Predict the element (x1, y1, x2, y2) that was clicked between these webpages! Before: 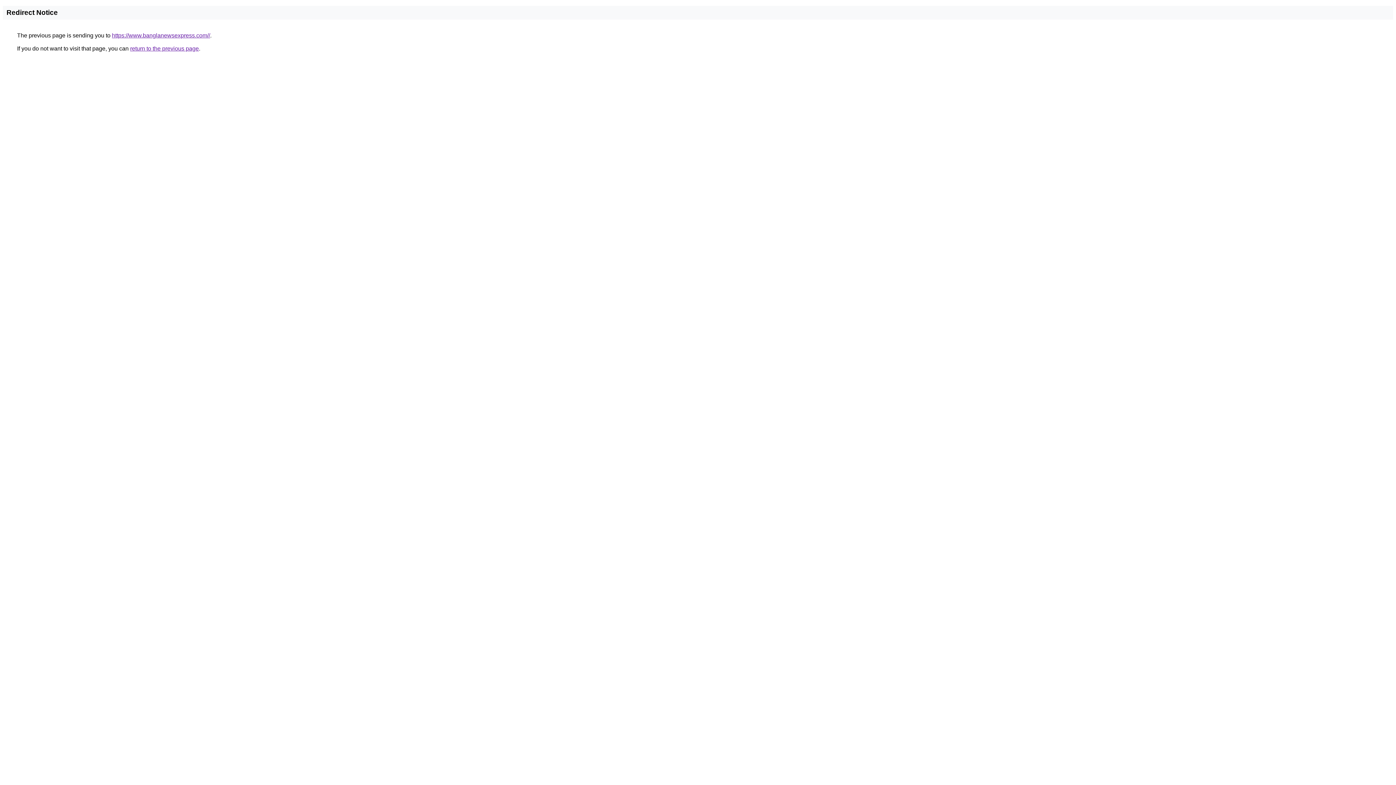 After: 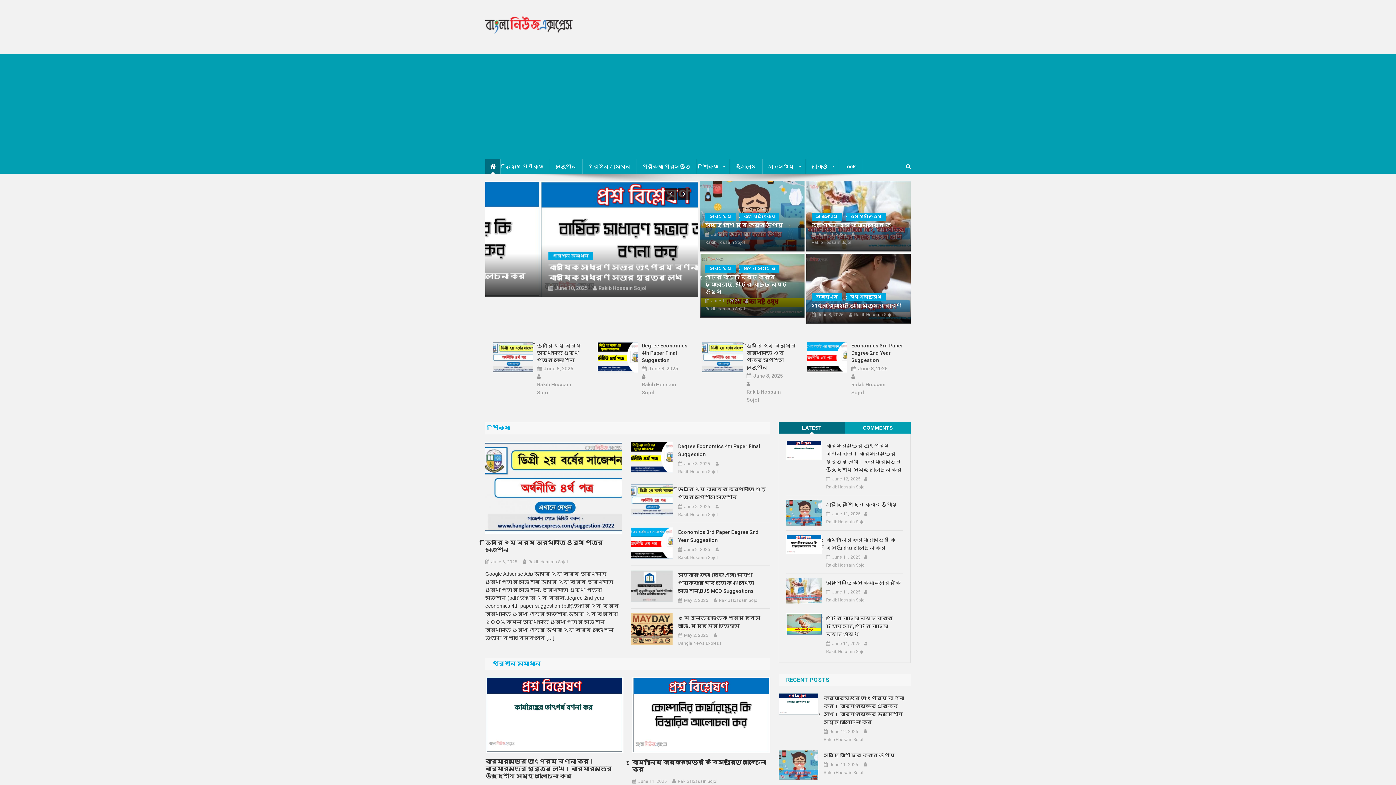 Action: bbox: (112, 32, 210, 38) label: https://www.banglanewsexpress.com//